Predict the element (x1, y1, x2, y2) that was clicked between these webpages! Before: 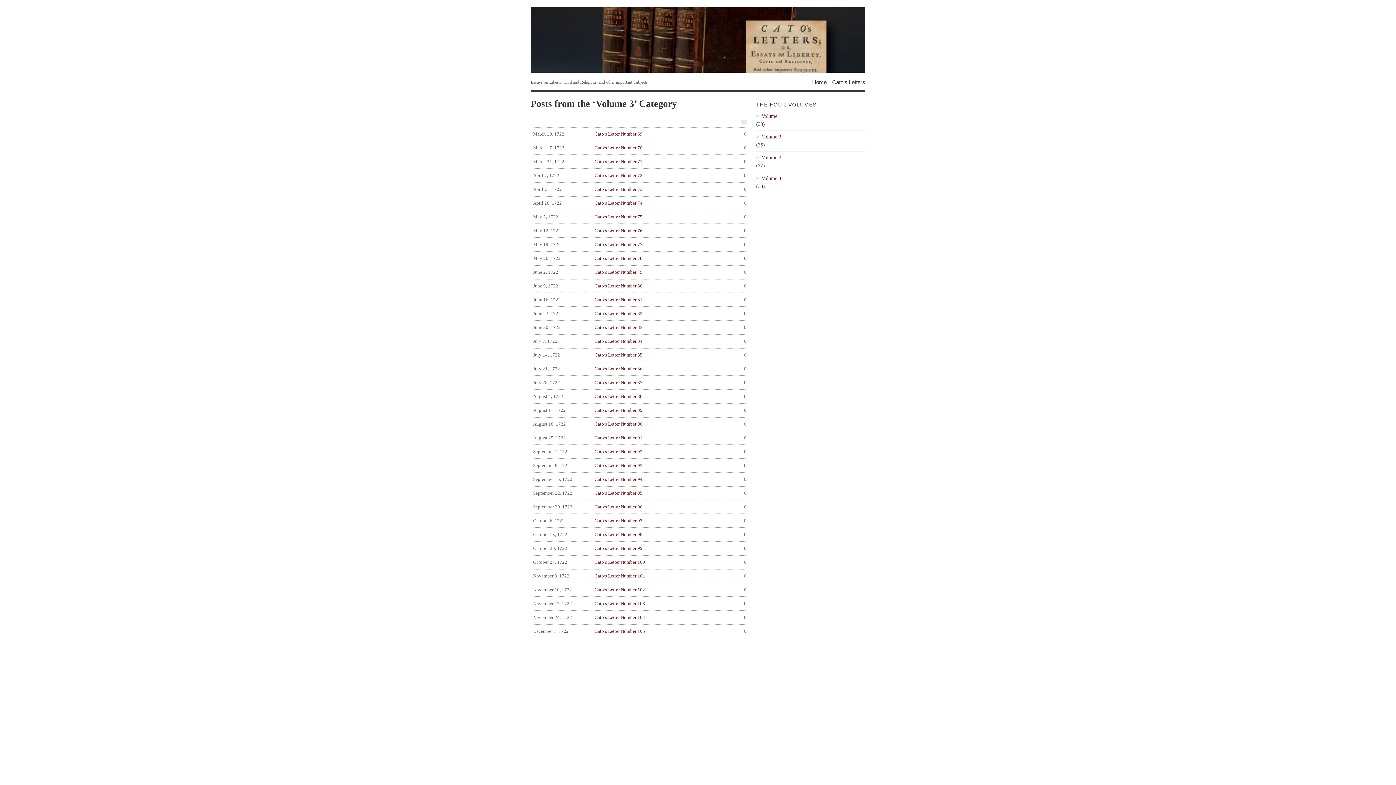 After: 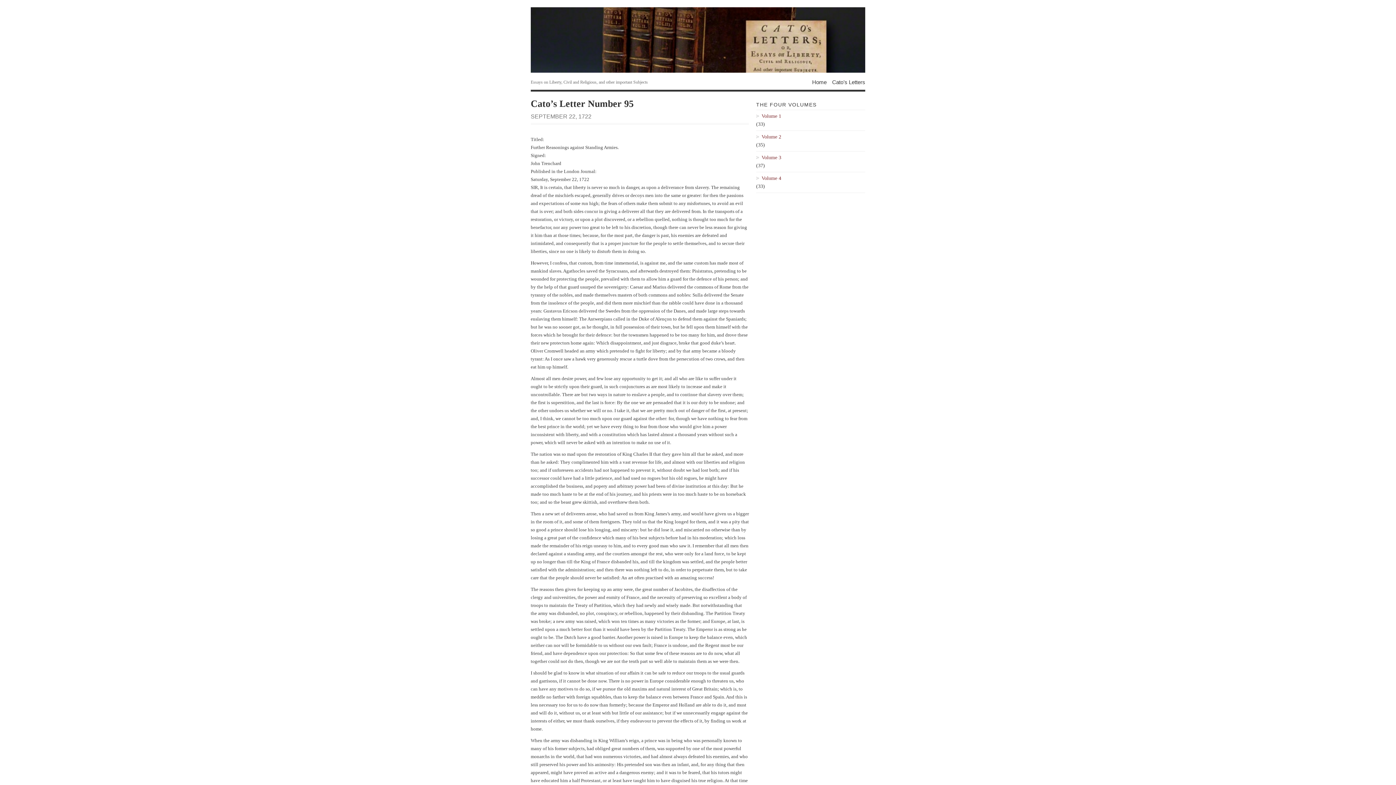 Action: label: 0
September 22, 1722
Cato’s Letter Number 95 bbox: (530, 486, 749, 500)